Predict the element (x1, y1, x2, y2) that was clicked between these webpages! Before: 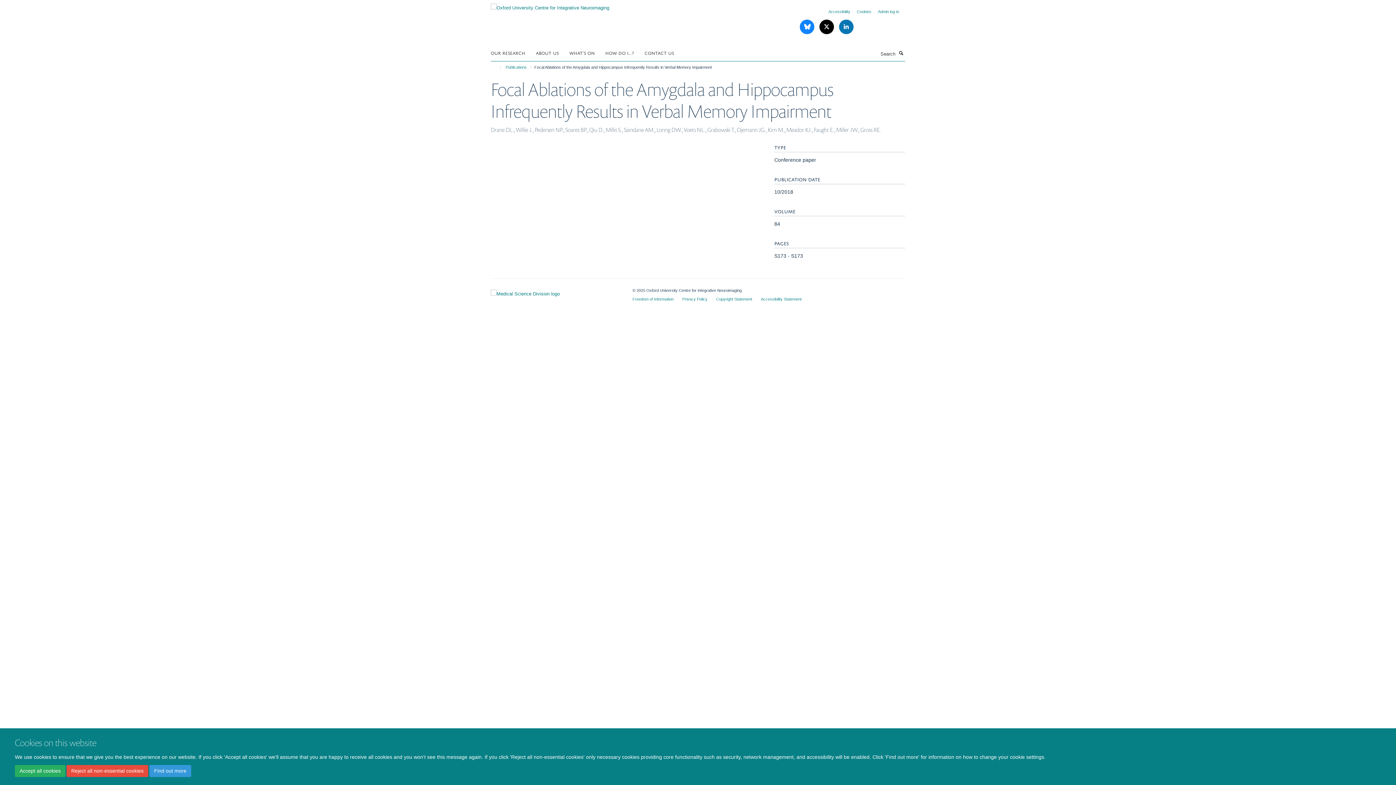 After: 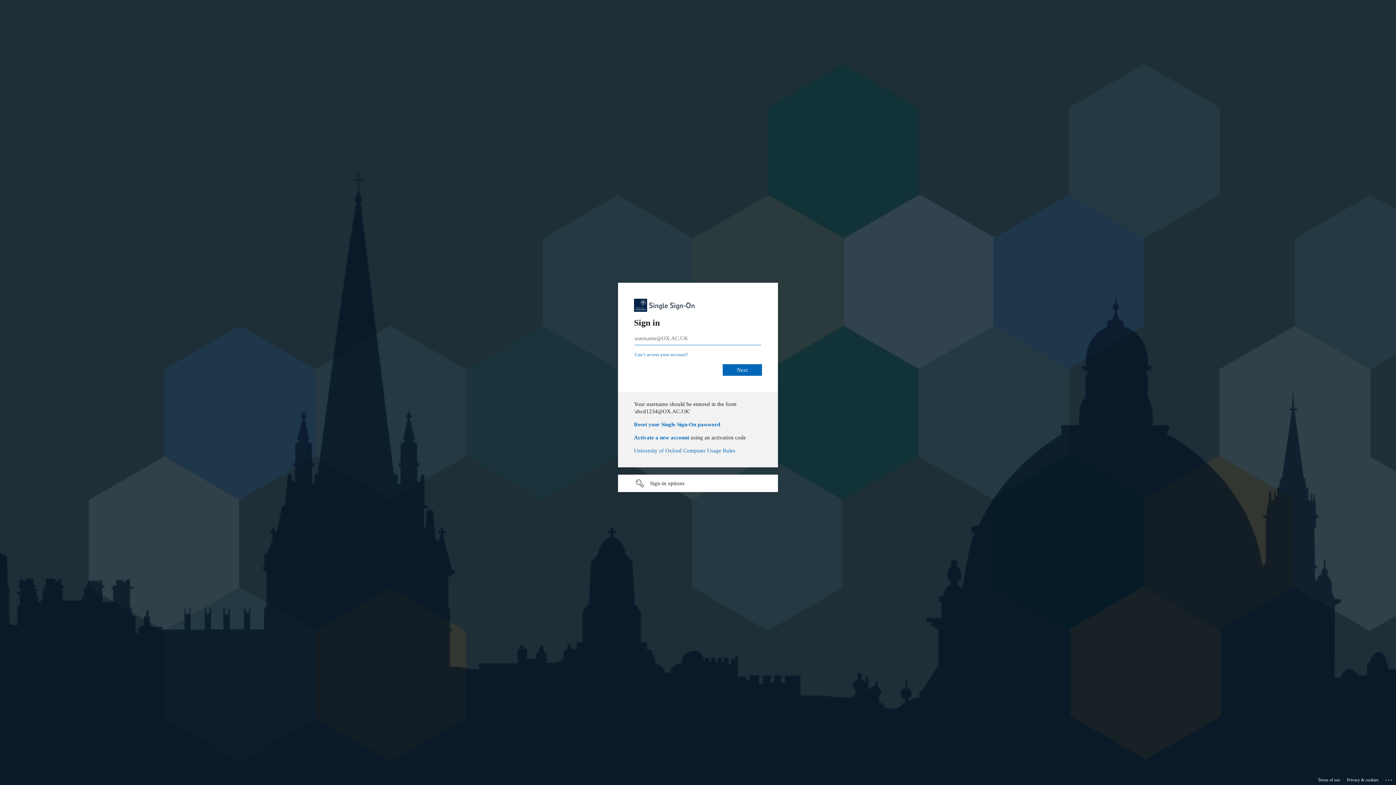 Action: label: Admin log in bbox: (878, 9, 899, 13)